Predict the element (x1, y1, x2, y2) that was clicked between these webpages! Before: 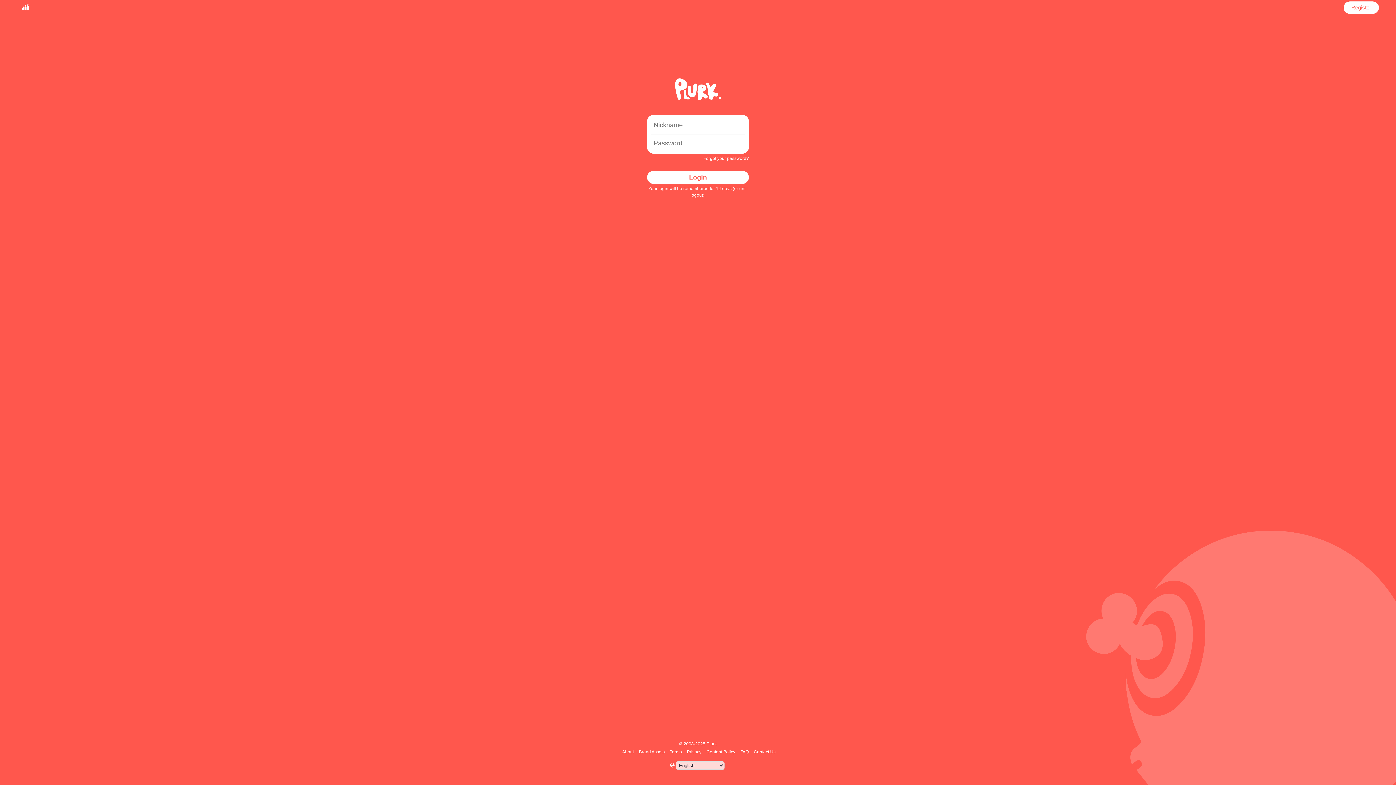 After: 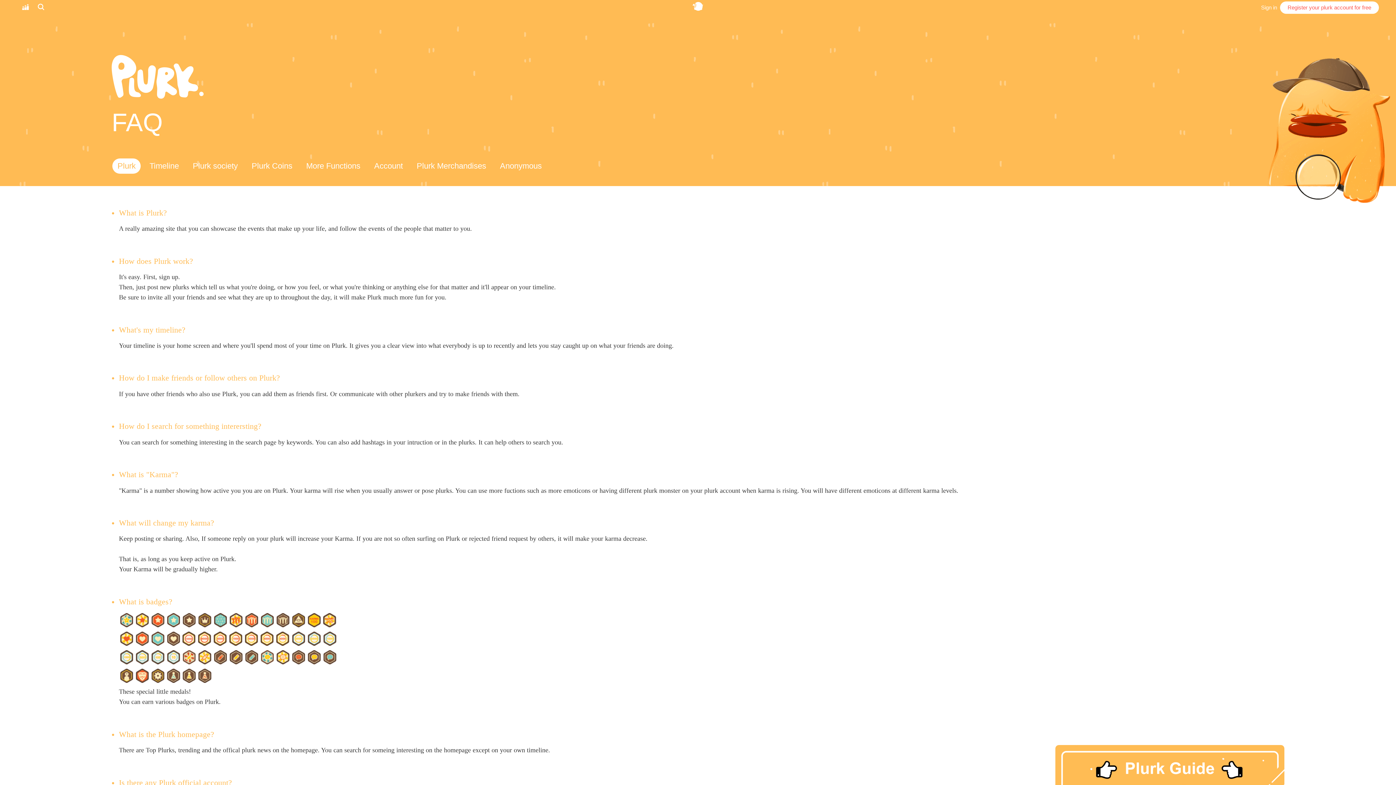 Action: label: FAQ bbox: (739, 749, 750, 754)